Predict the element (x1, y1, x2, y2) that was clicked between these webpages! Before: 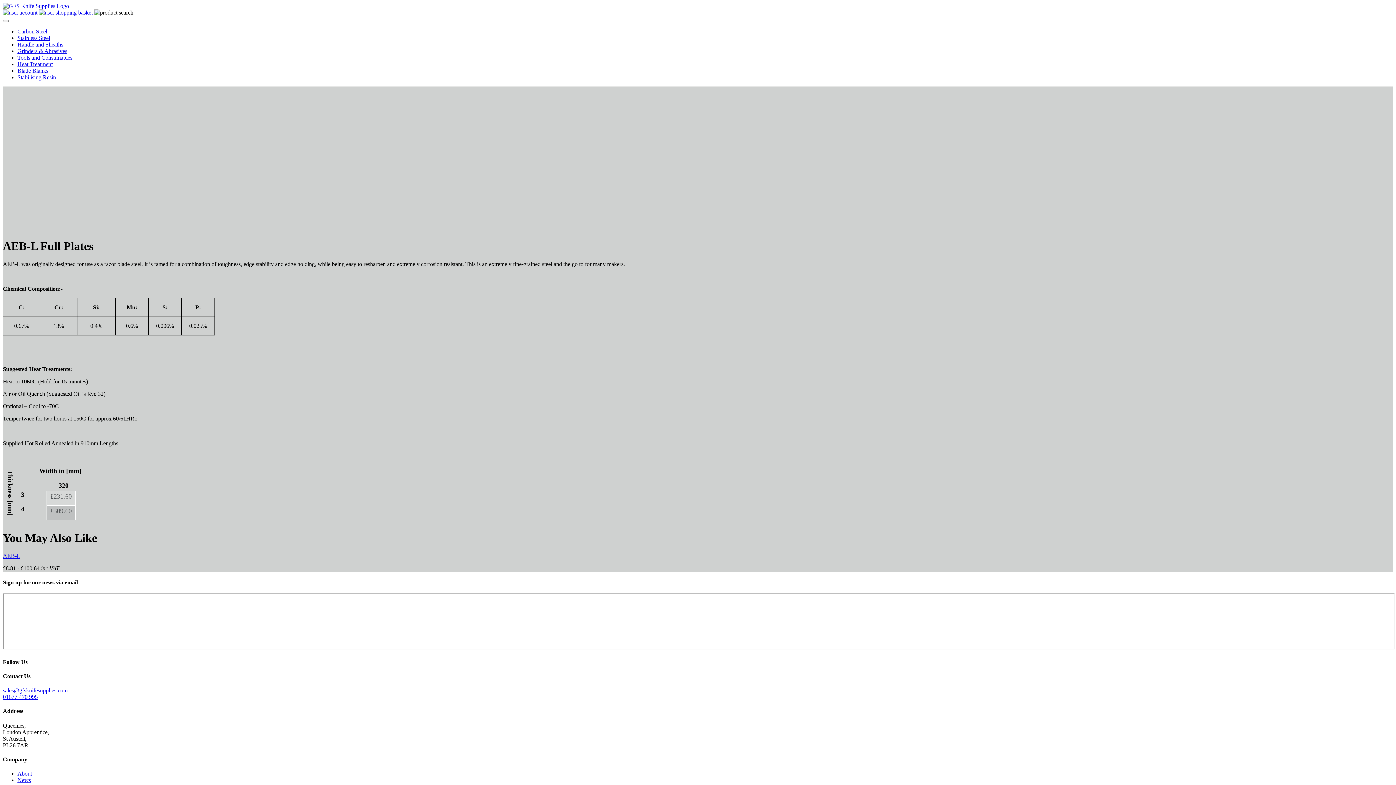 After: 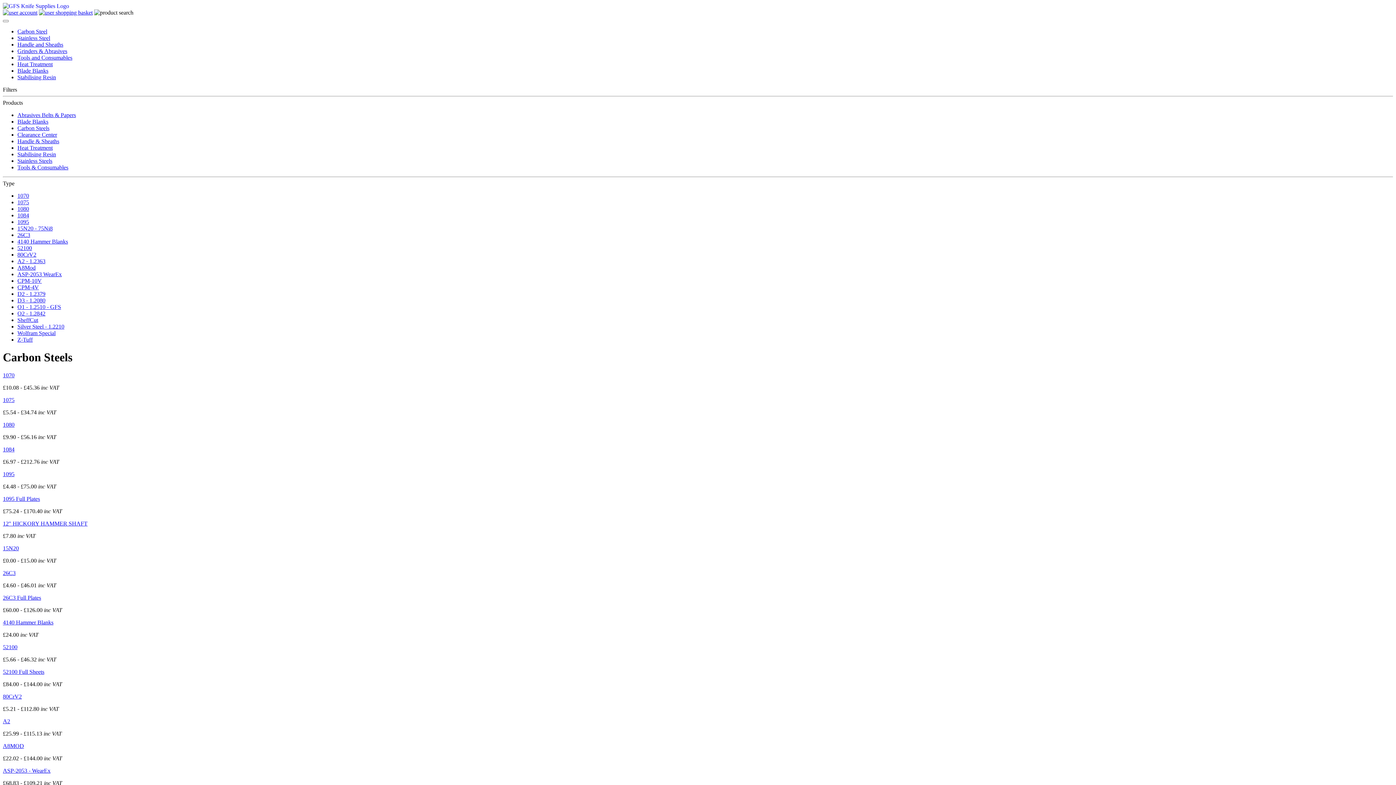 Action: label: Carbon Steel bbox: (17, 28, 47, 34)